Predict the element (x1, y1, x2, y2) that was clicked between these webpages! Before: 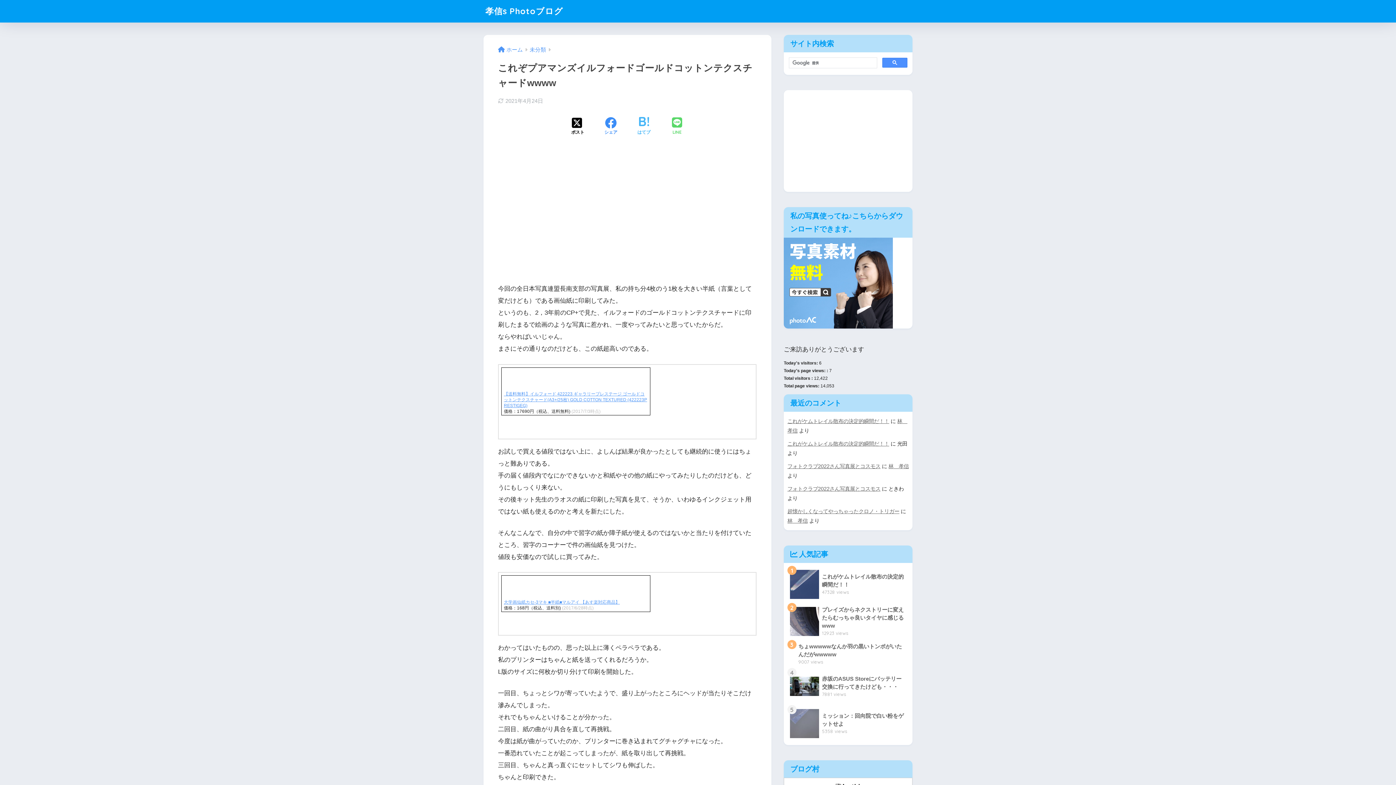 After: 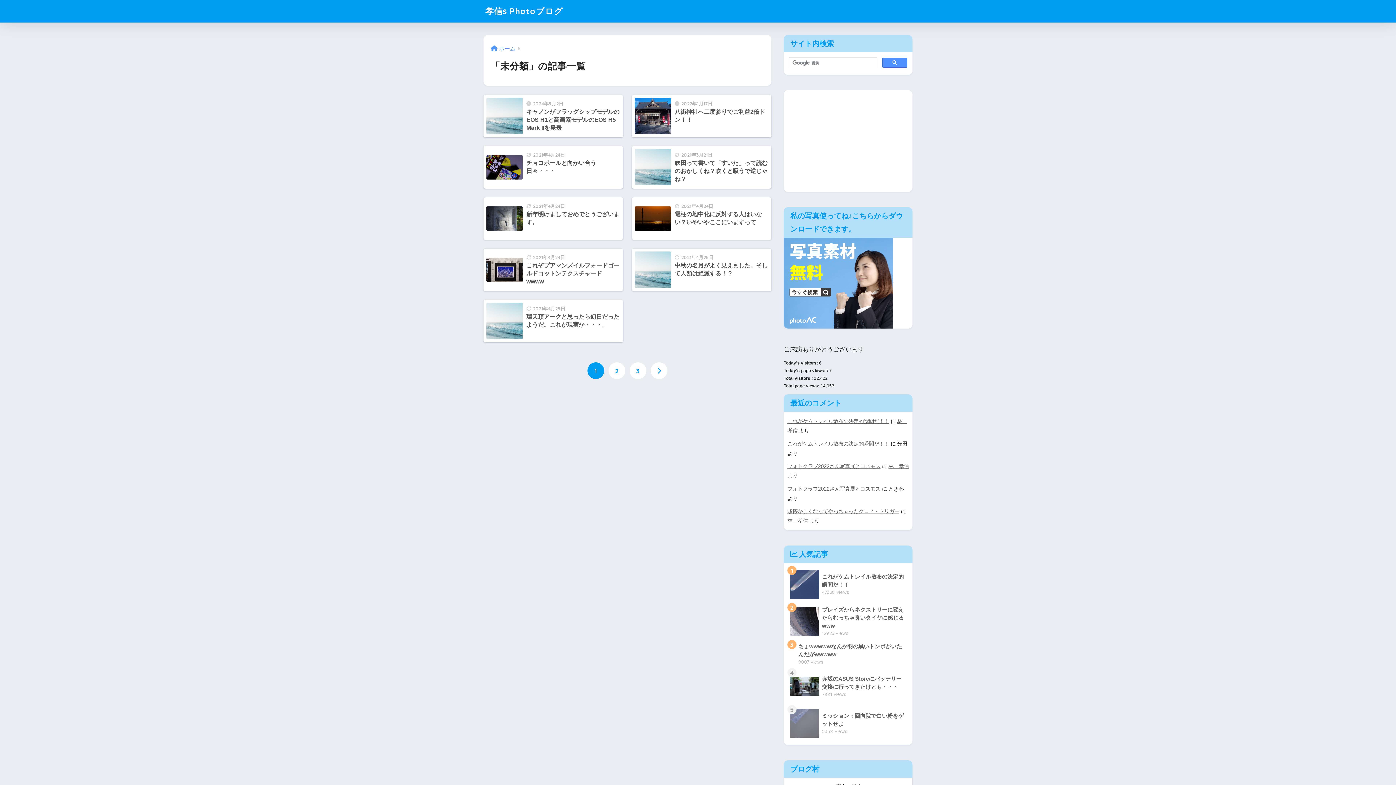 Action: bbox: (529, 46, 546, 52) label: 未分類